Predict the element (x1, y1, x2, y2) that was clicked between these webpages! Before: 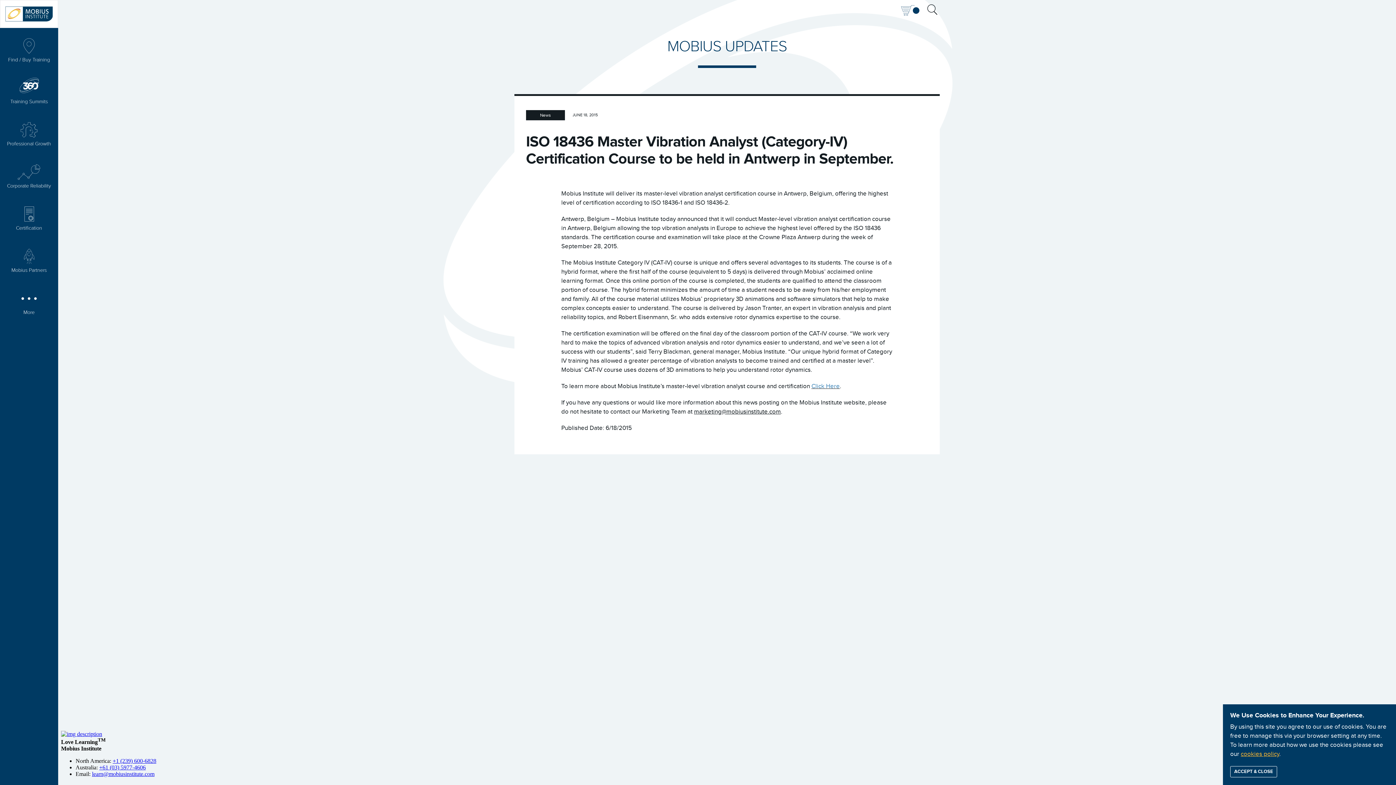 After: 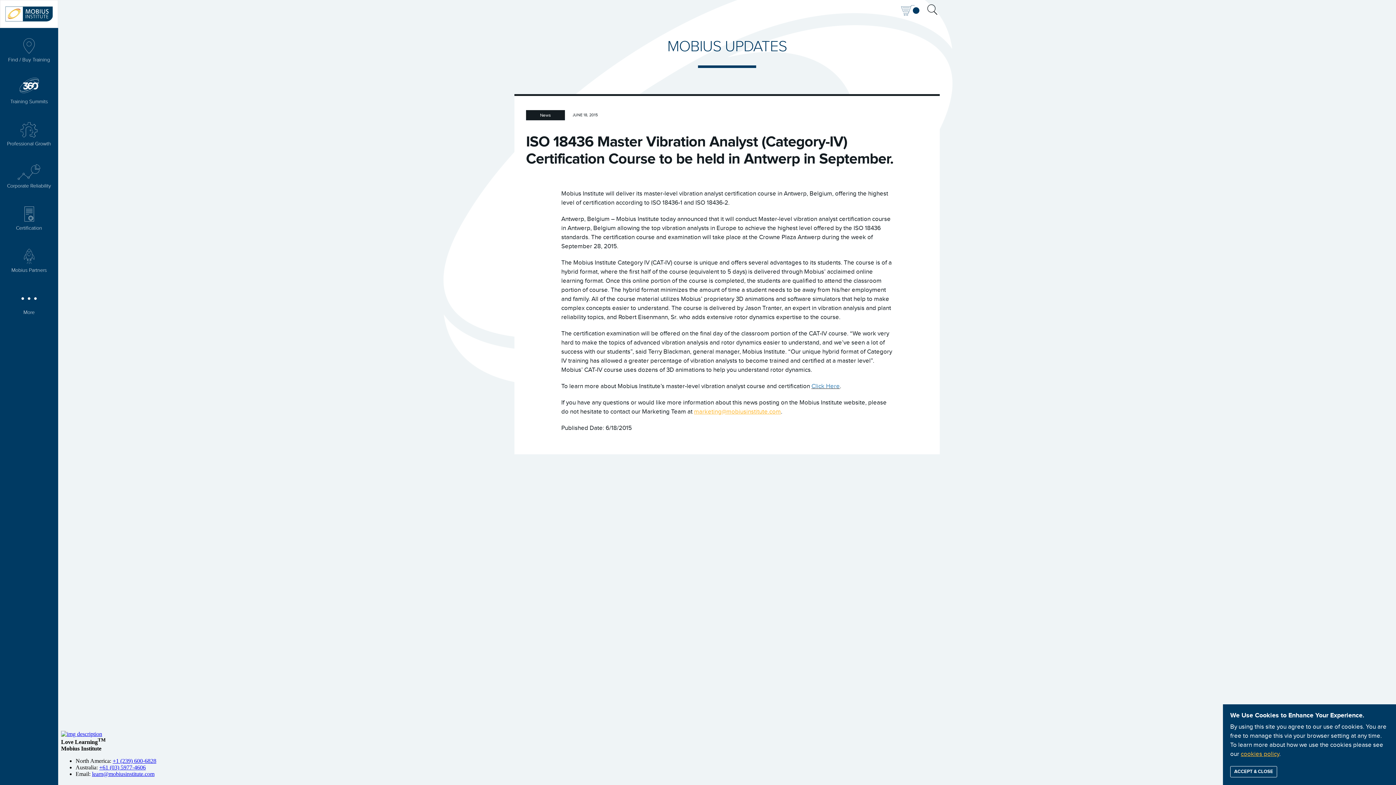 Action: bbox: (694, 408, 781, 415) label: marketing@mobiusinstitute.com